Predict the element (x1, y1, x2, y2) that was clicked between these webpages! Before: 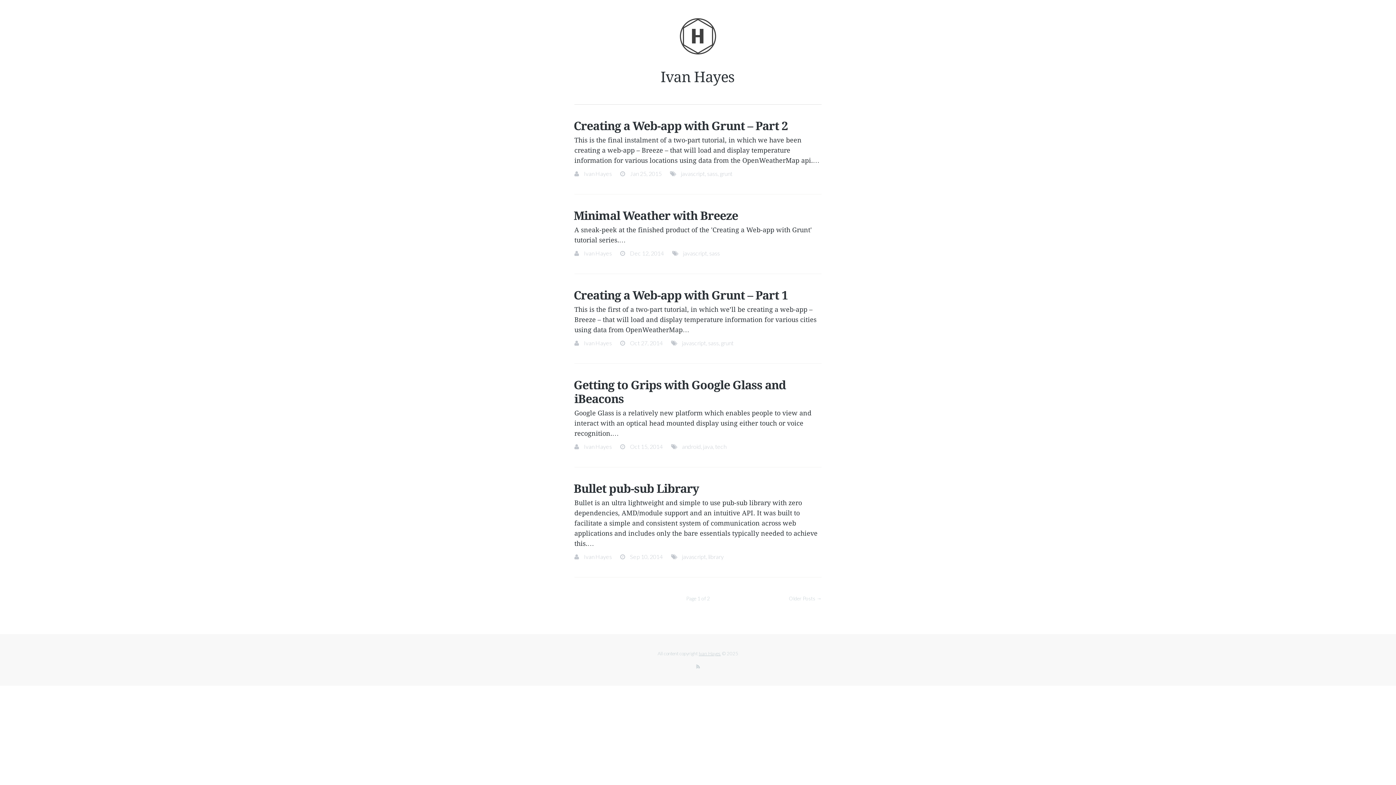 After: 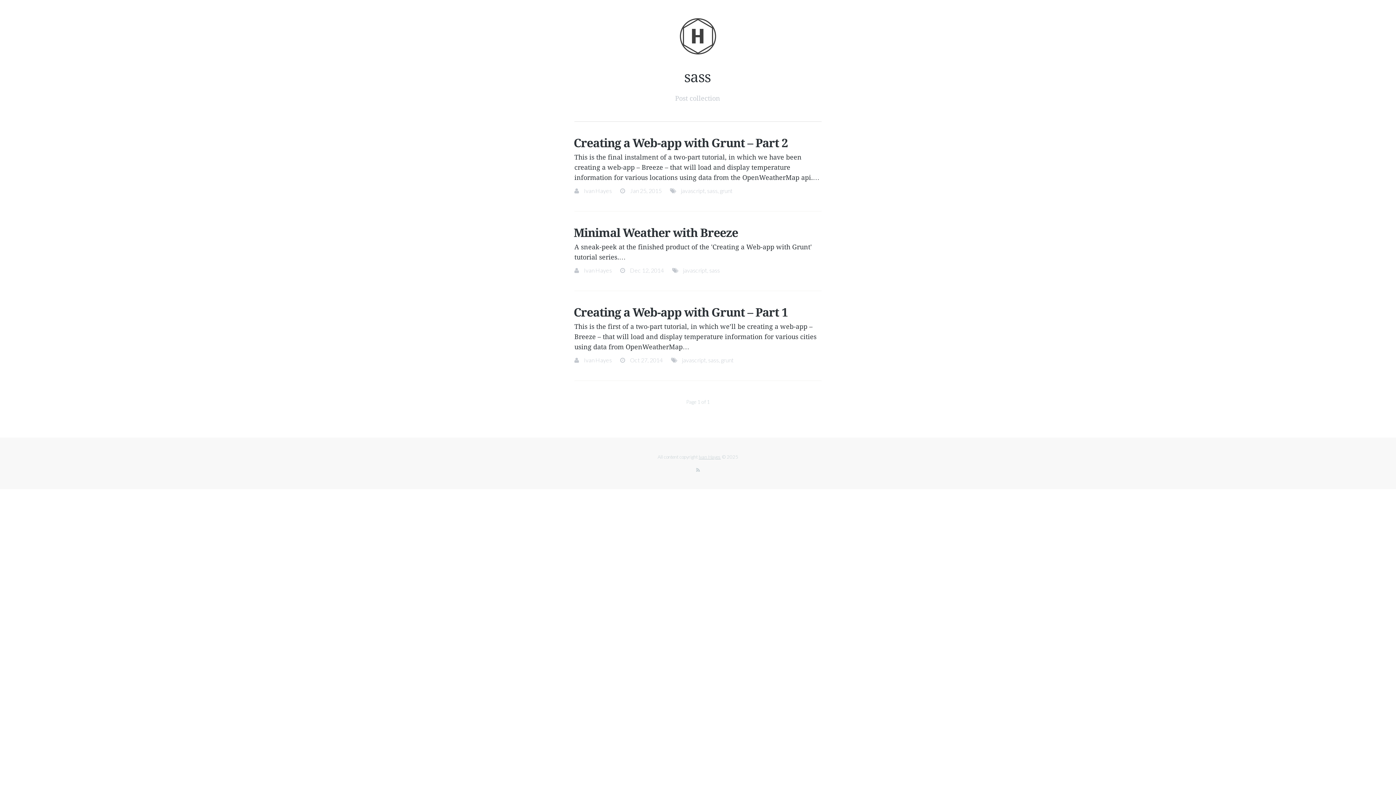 Action: bbox: (708, 339, 718, 346) label: sass